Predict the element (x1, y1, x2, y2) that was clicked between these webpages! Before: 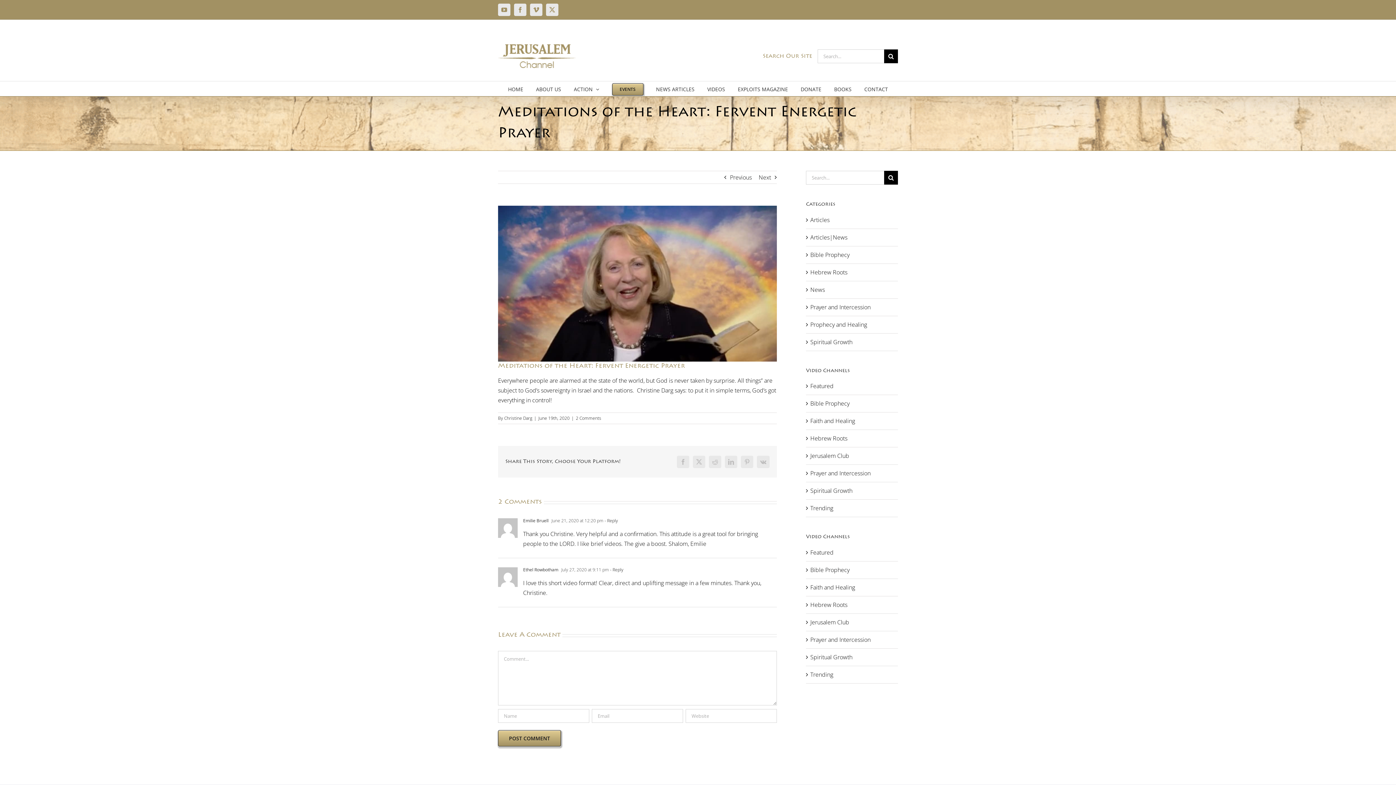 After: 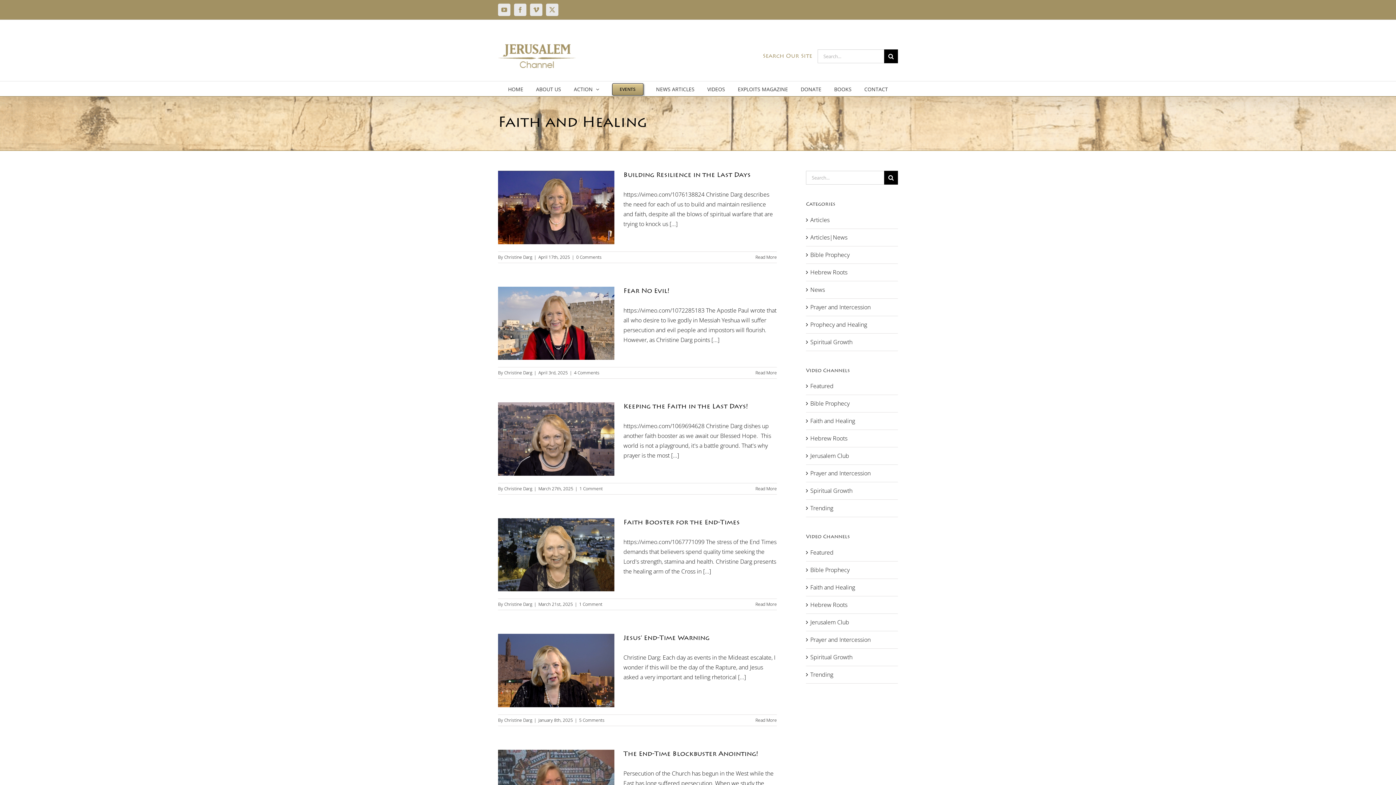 Action: bbox: (810, 582, 894, 592) label: Faith and Healing